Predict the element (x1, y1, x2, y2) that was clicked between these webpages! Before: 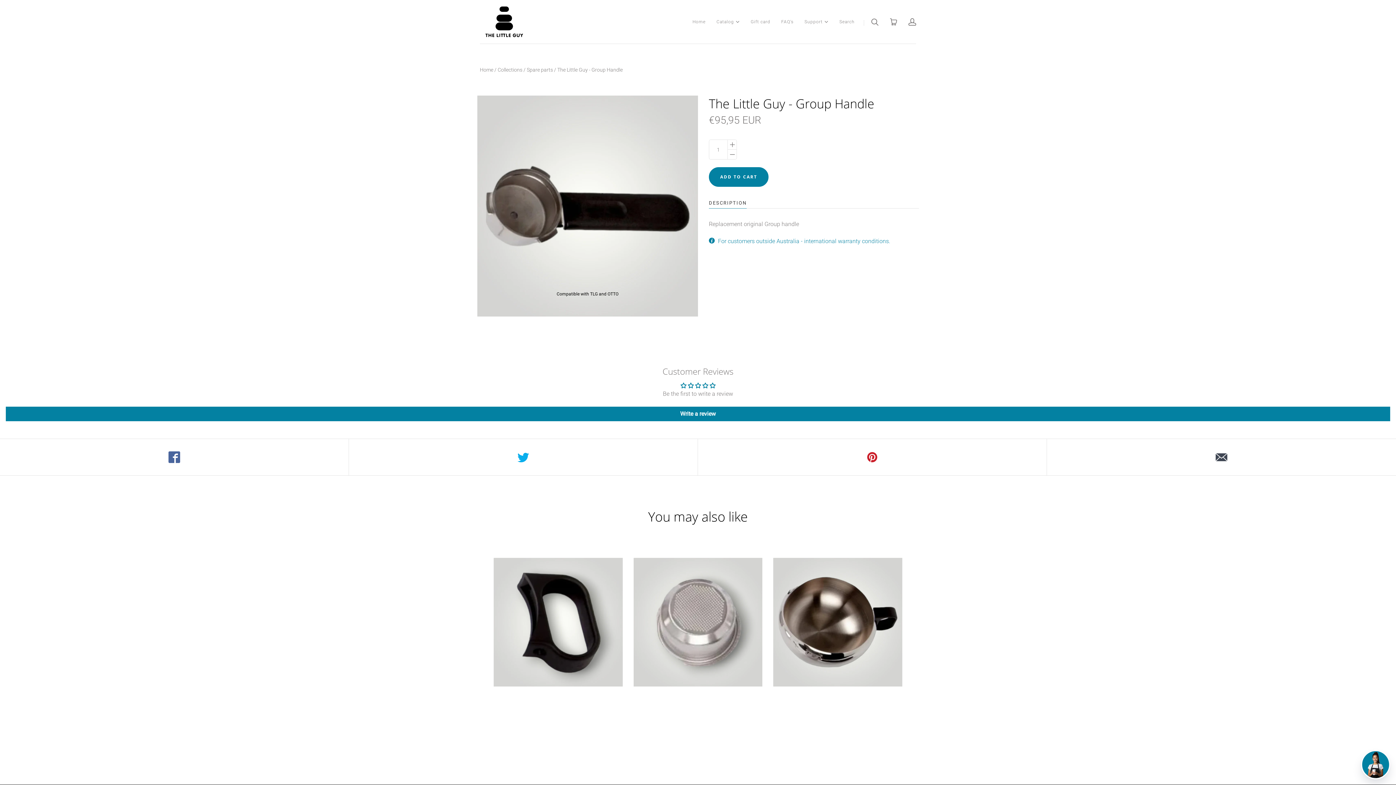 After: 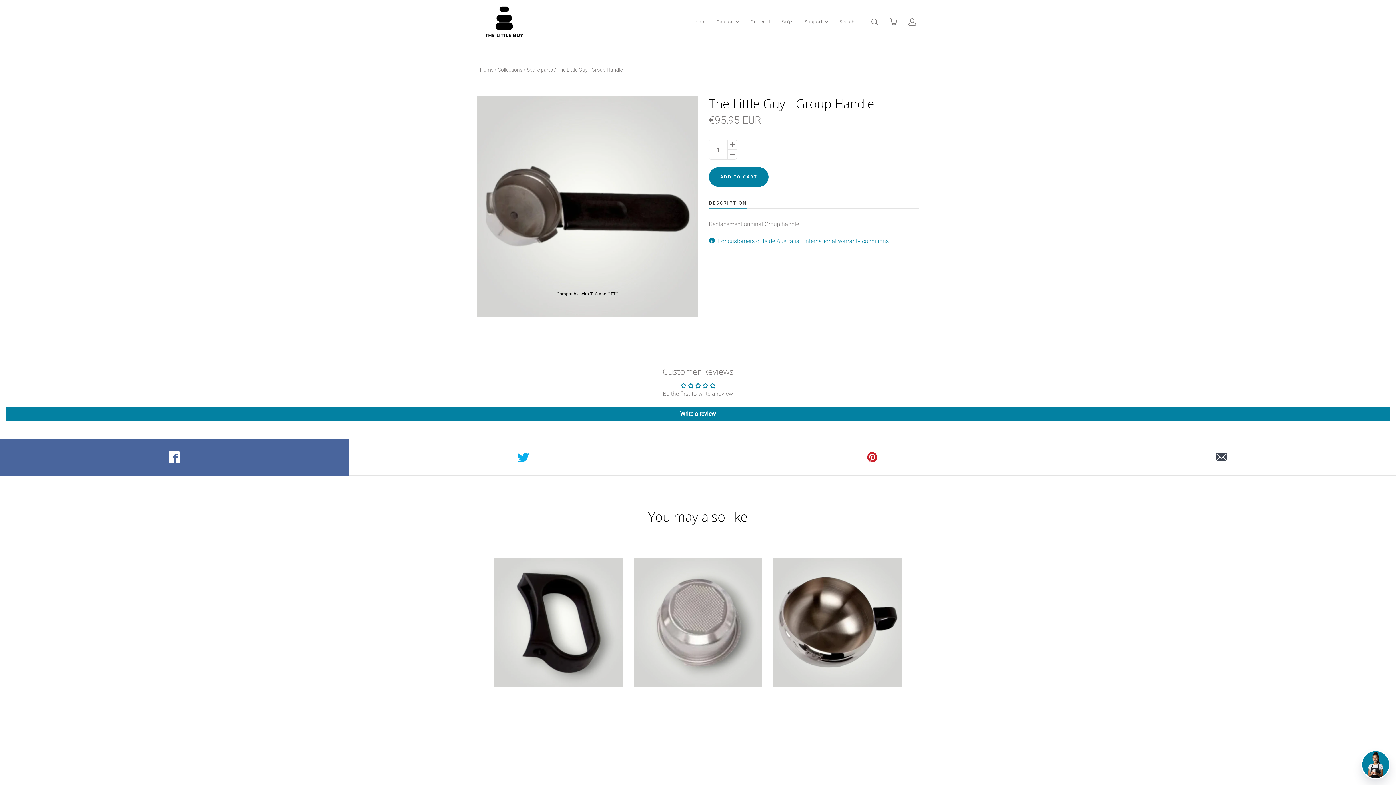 Action: label:  Share bbox: (0, 438, 349, 475)